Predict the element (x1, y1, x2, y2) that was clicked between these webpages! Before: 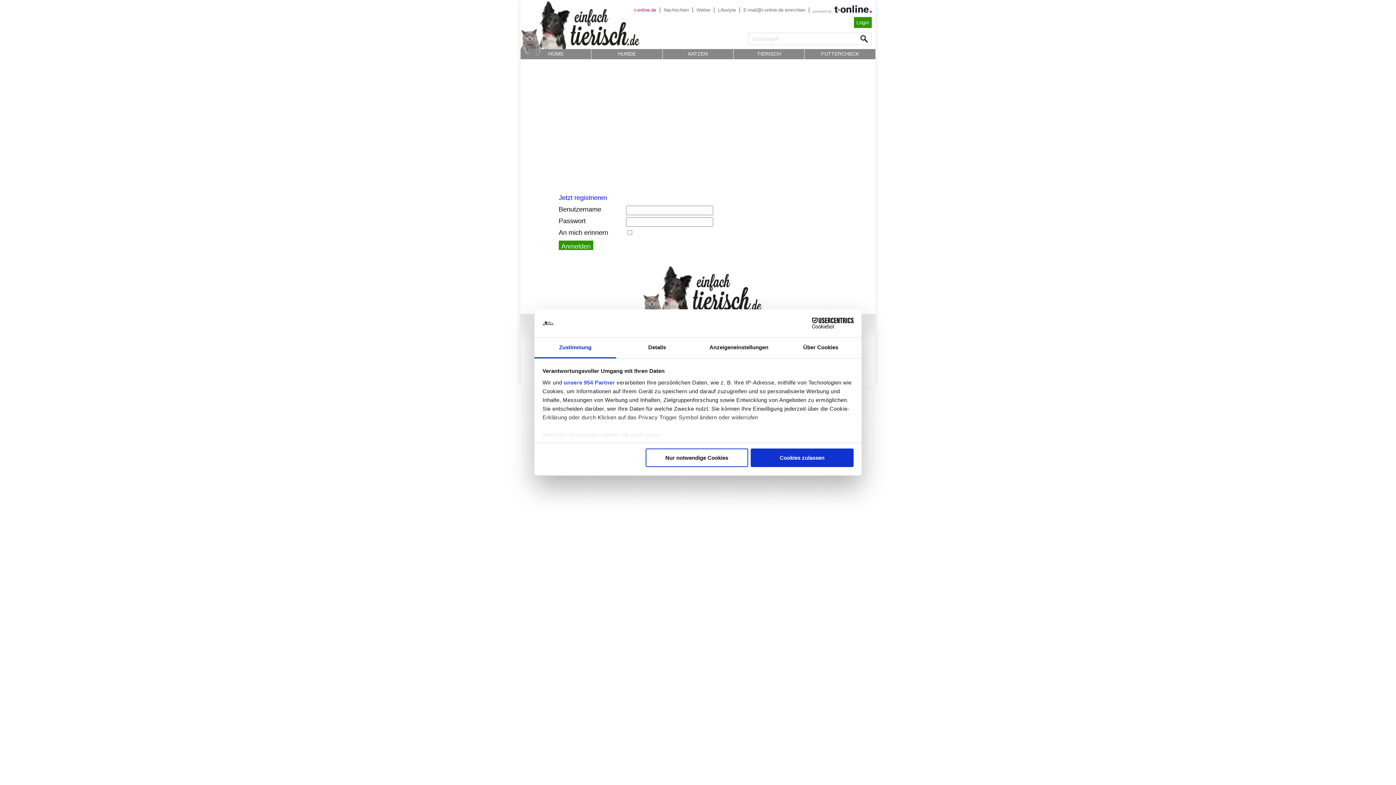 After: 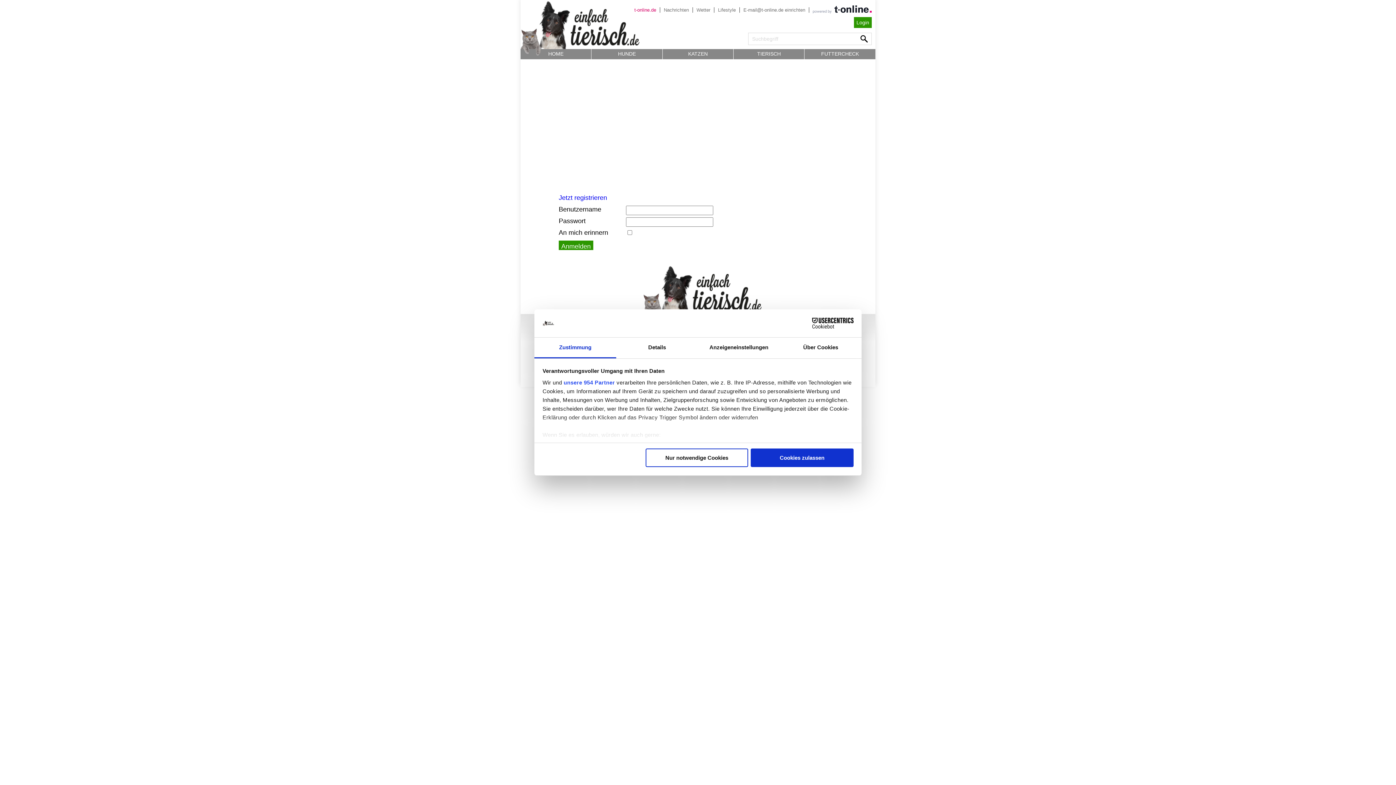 Action: label: Login bbox: (854, 17, 872, 28)